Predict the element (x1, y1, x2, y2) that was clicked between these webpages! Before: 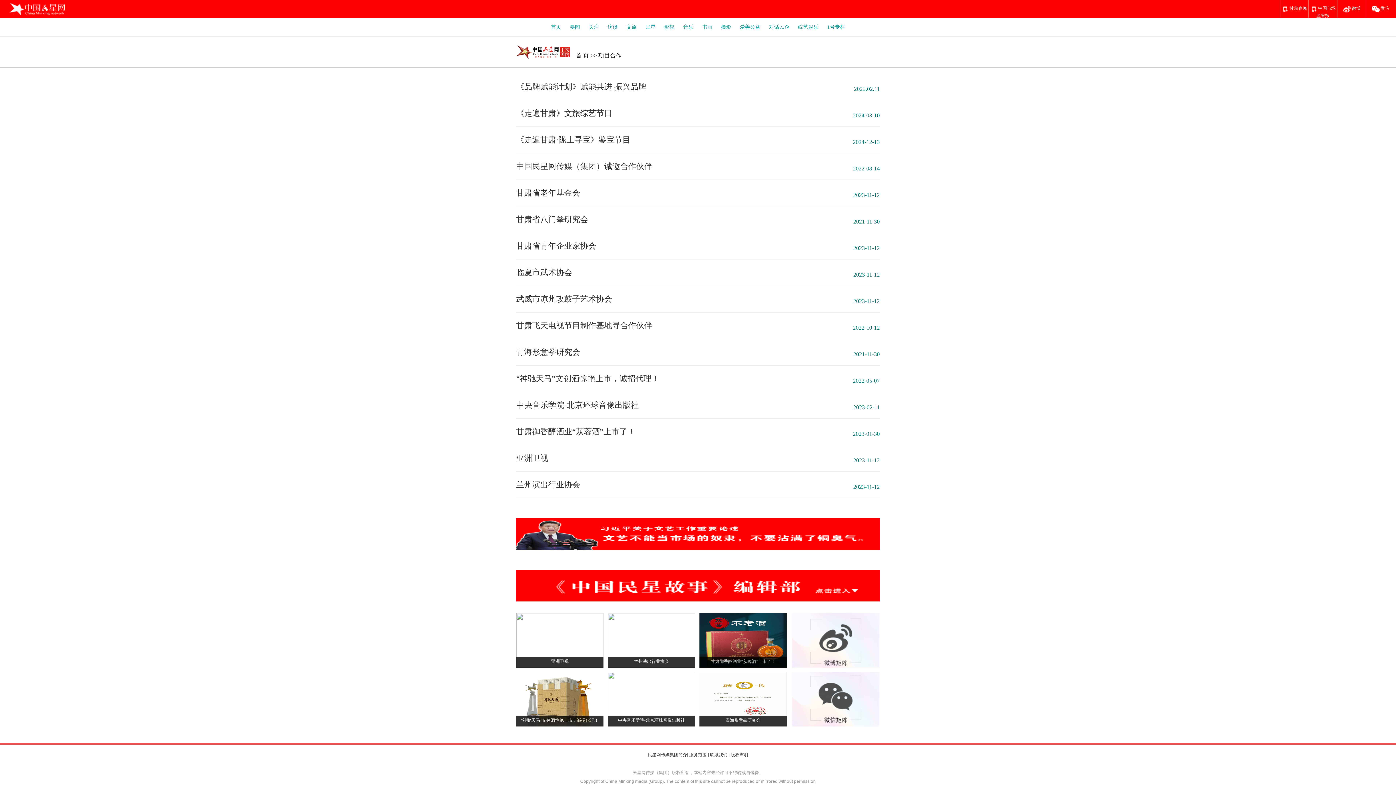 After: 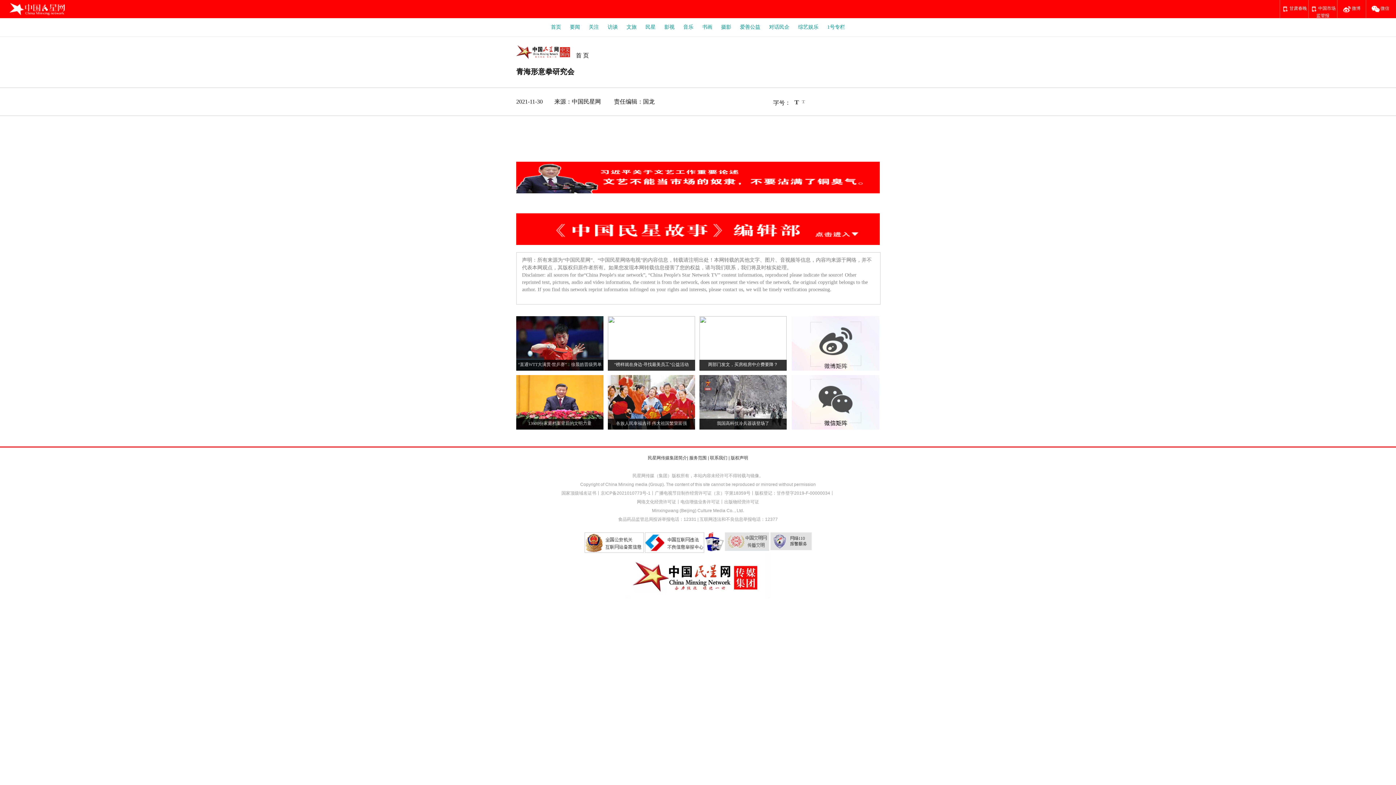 Action: bbox: (516, 347, 580, 356) label: 青海形意拳研究会